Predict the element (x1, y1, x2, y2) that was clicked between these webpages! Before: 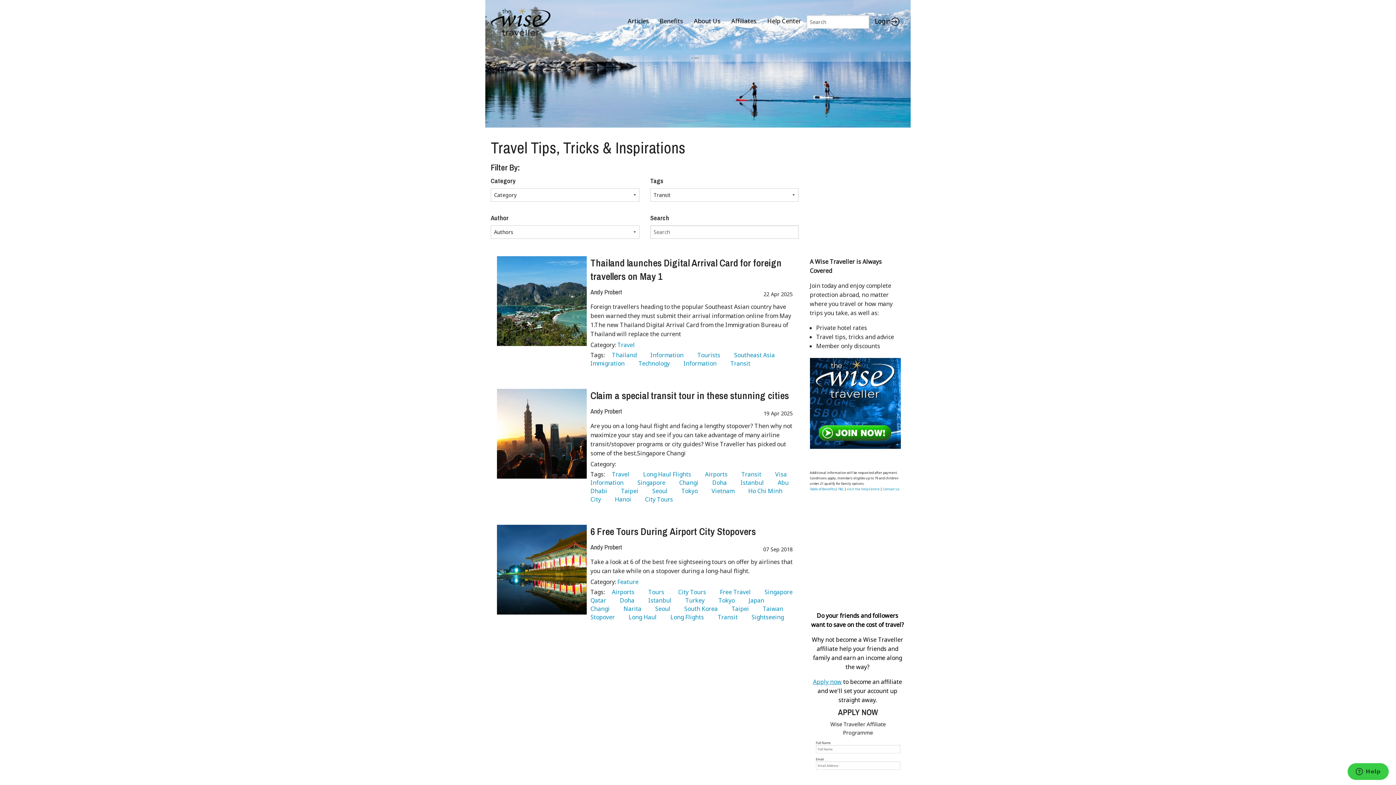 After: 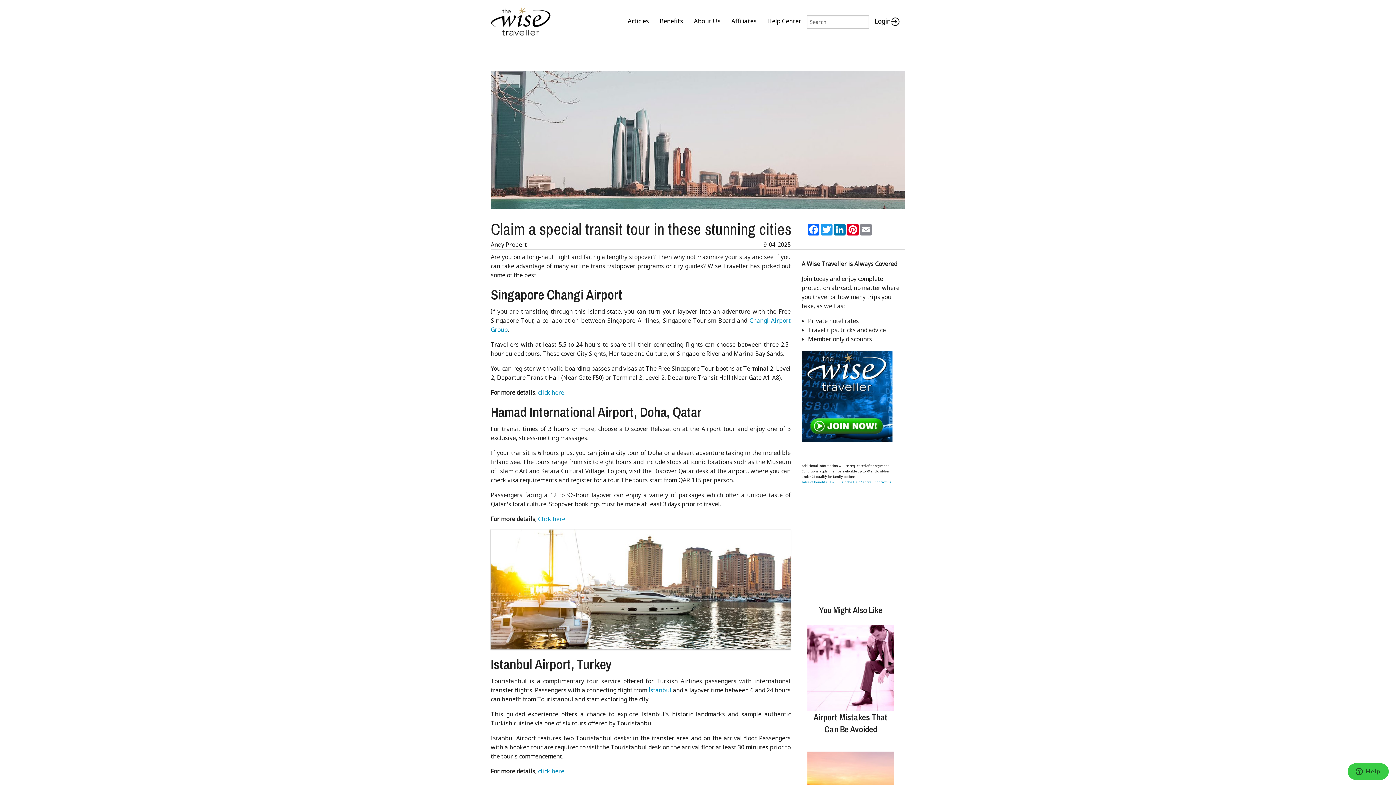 Action: bbox: (590, 388, 789, 402) label:  Claim a special transit tour in these stunning cities